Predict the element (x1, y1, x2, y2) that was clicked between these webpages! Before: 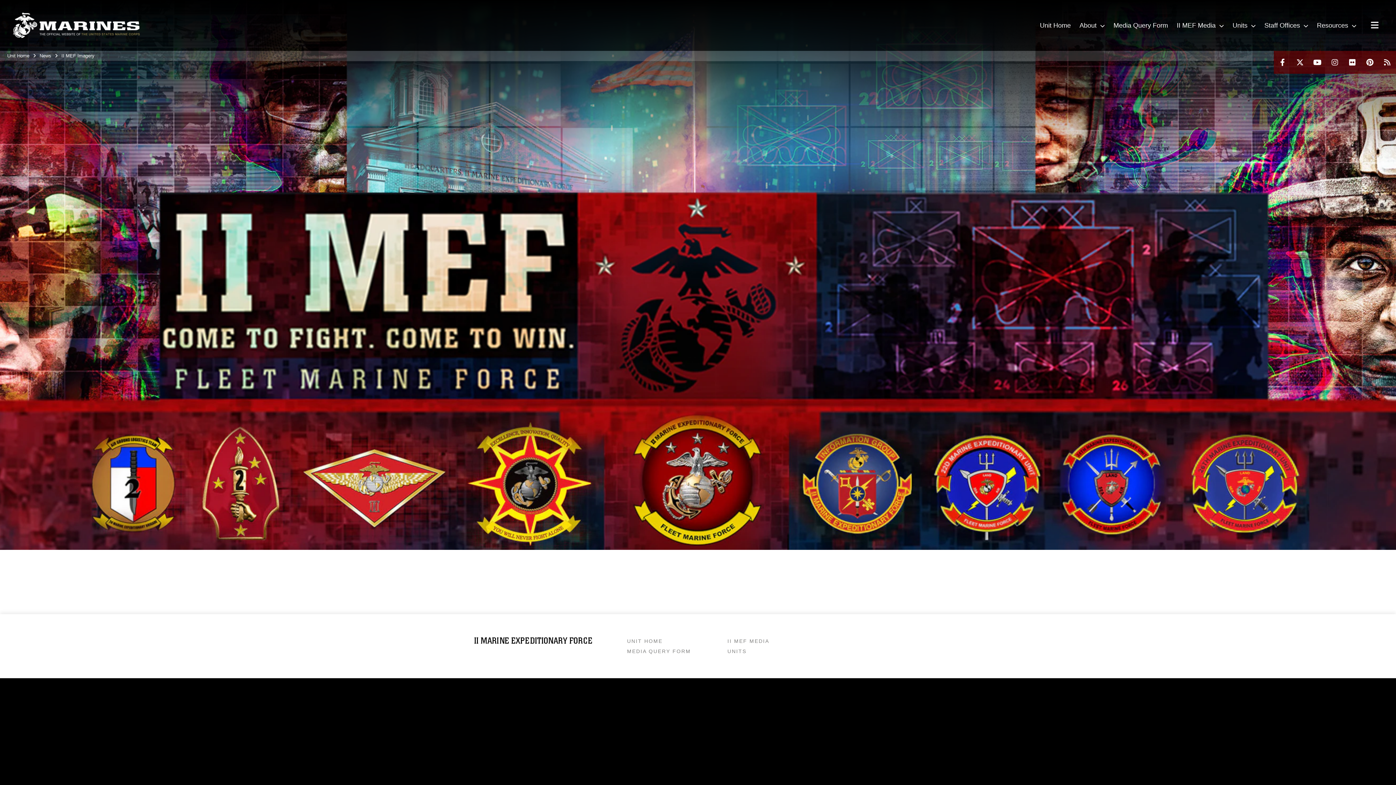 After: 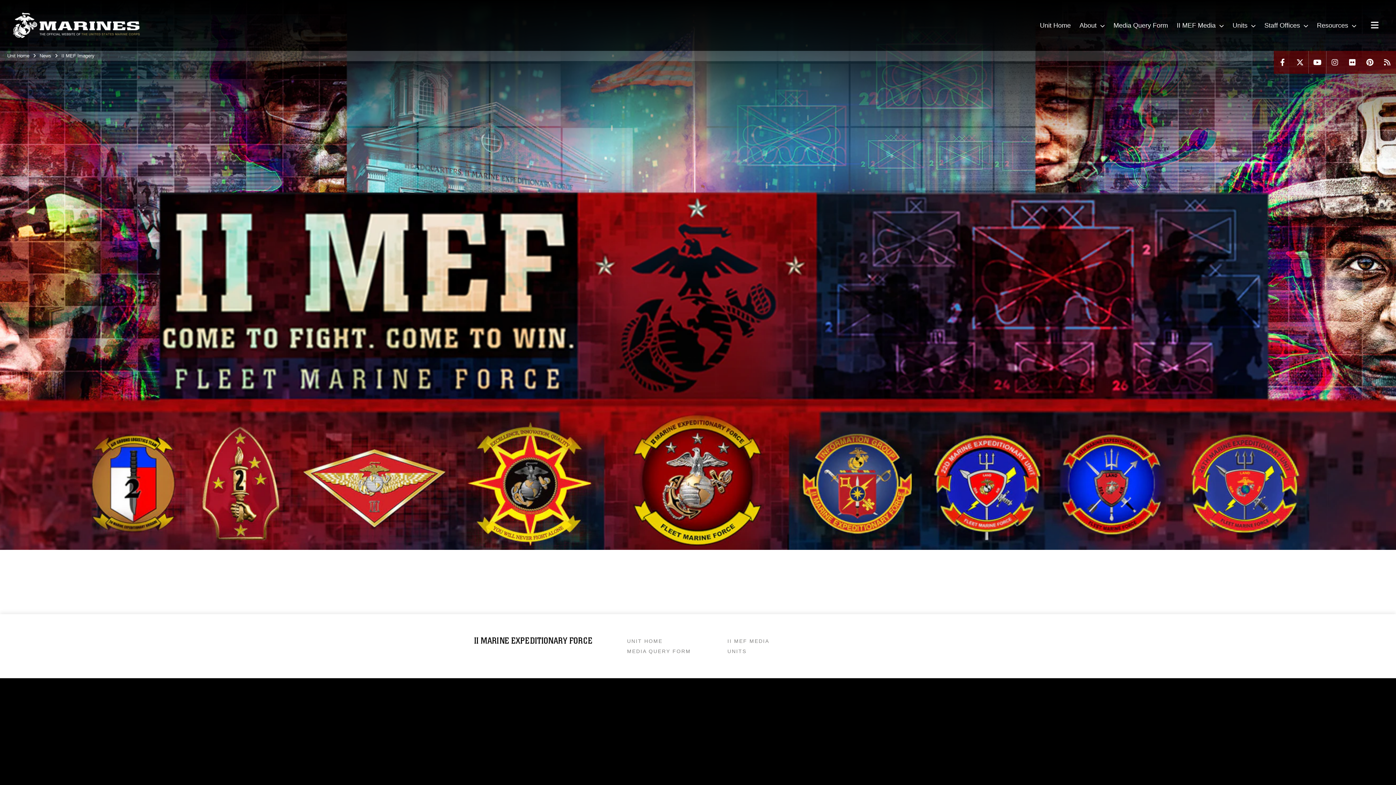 Action: bbox: (1309, 50, 1326, 73)